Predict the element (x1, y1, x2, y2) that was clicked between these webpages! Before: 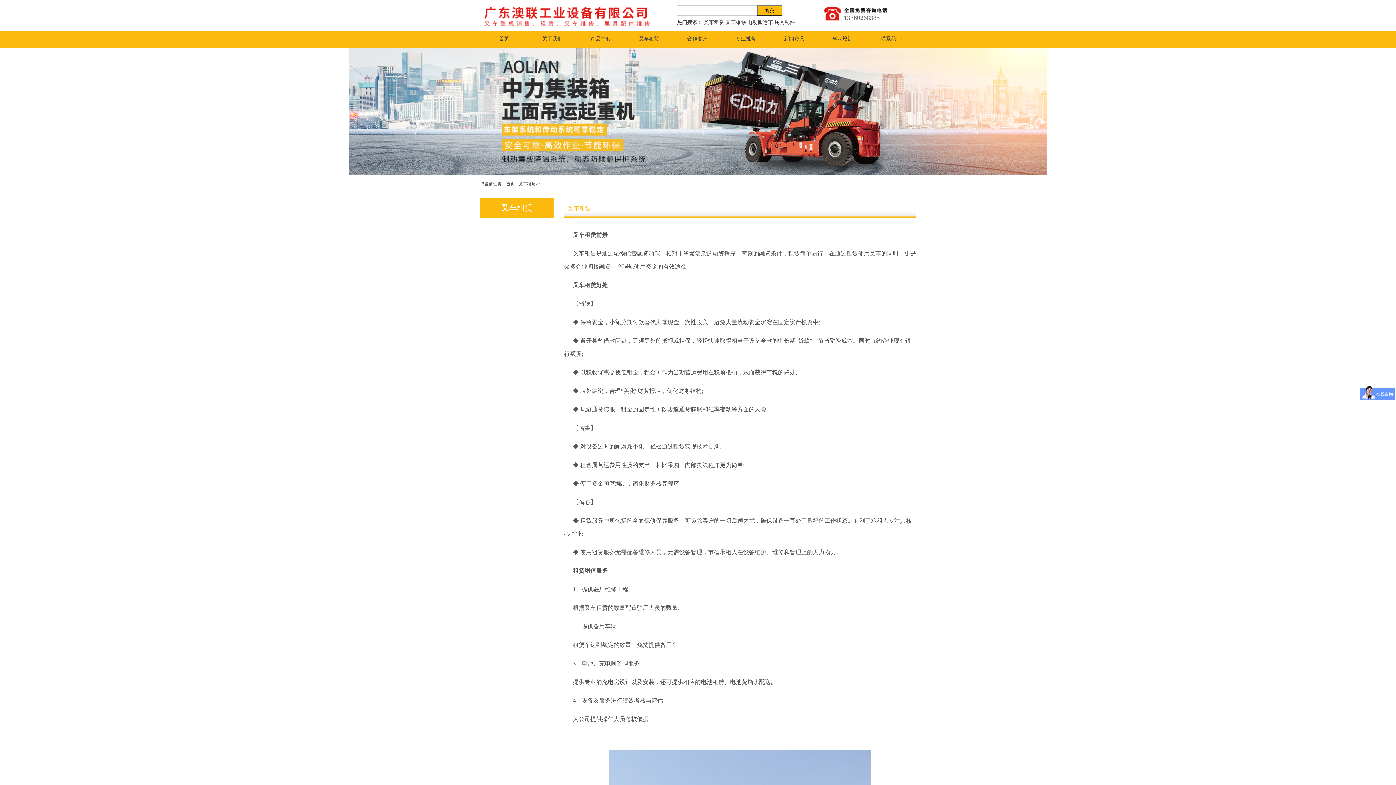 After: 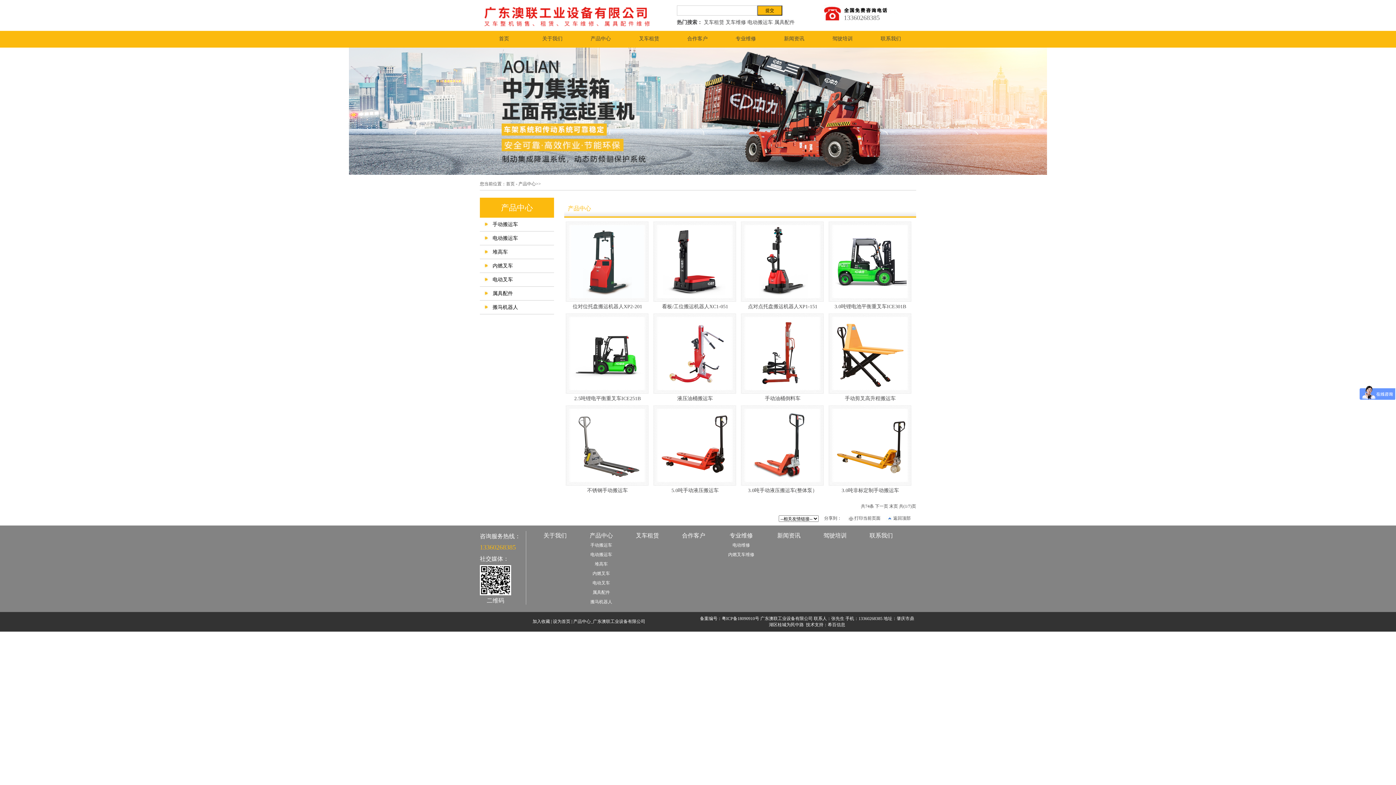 Action: label: 产品中心 bbox: (576, 30, 625, 46)